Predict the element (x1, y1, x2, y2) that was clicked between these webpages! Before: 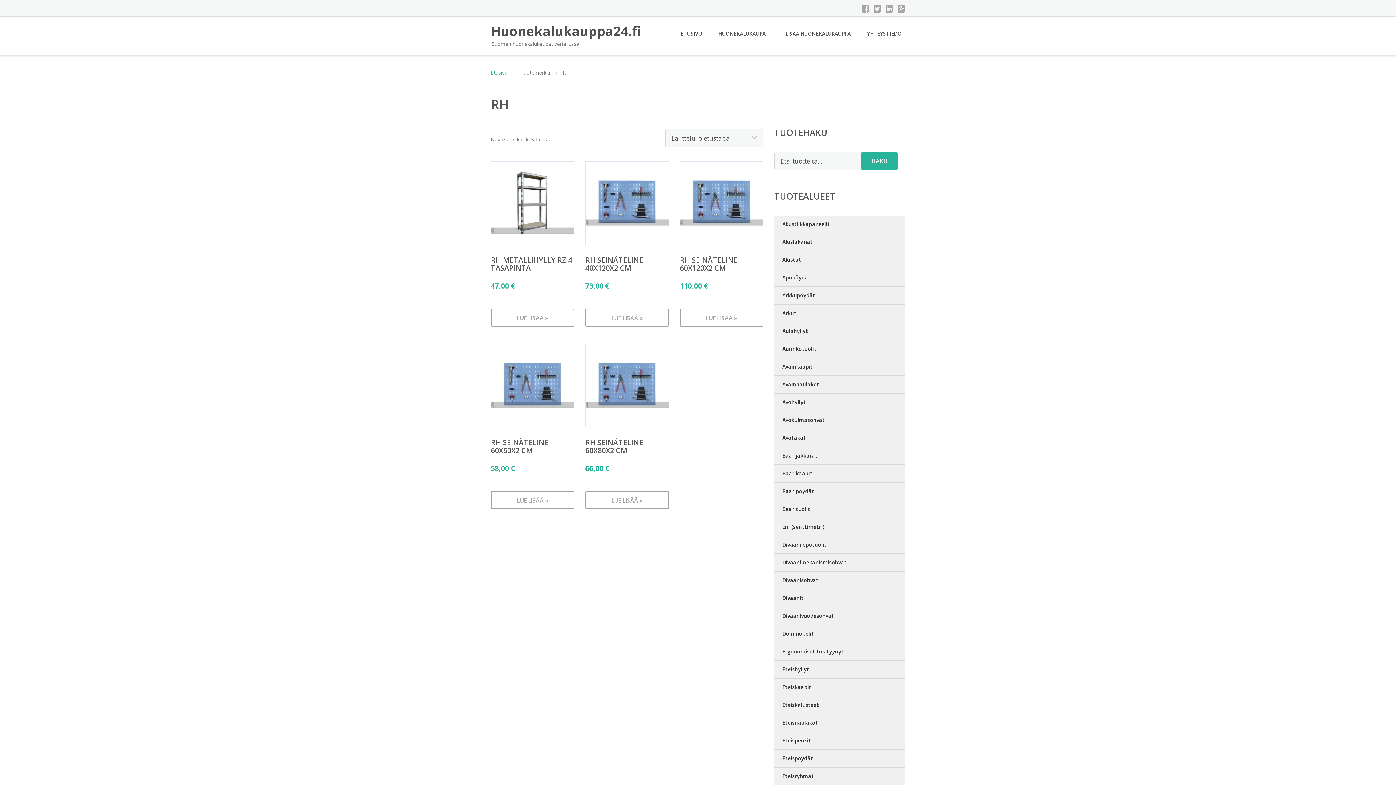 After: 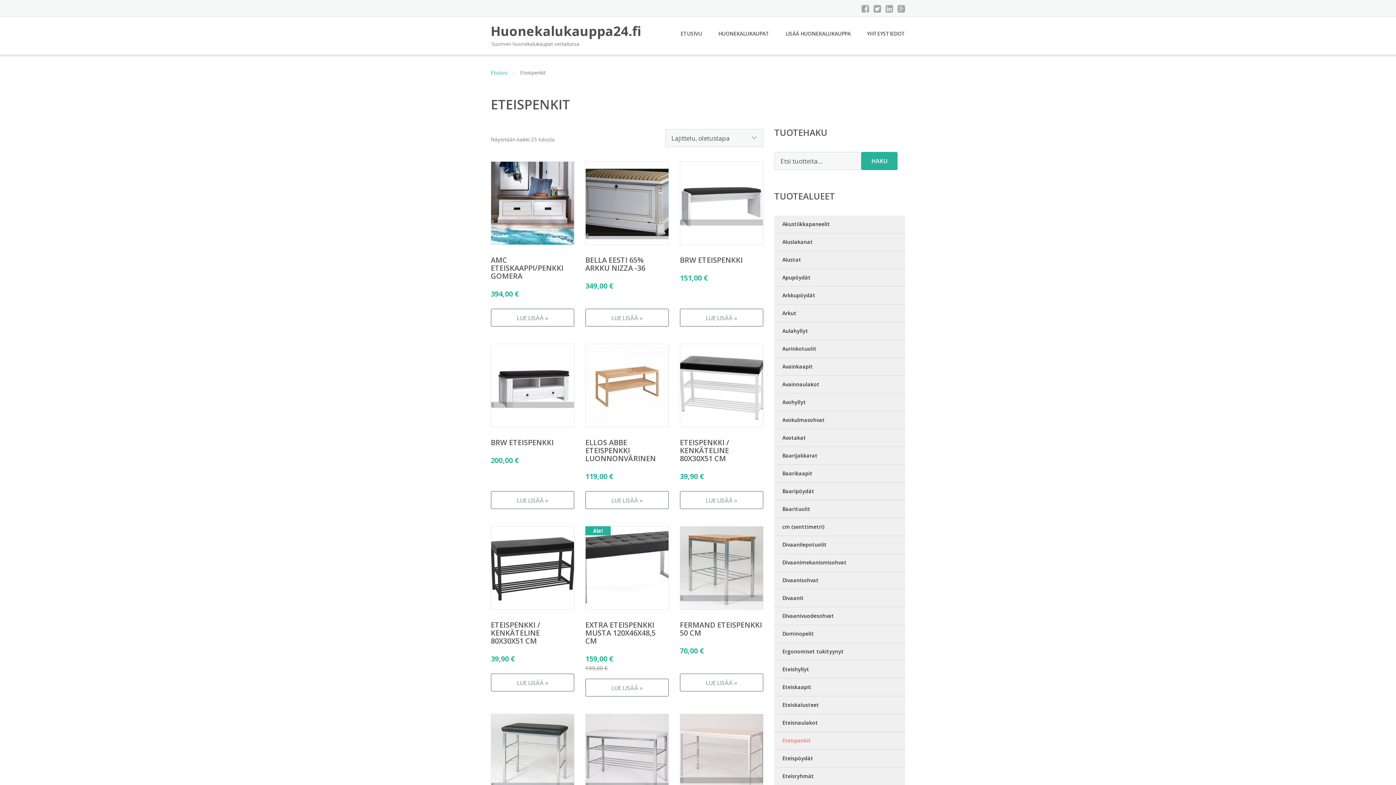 Action: label: Eteispenkit bbox: (774, 732, 905, 750)